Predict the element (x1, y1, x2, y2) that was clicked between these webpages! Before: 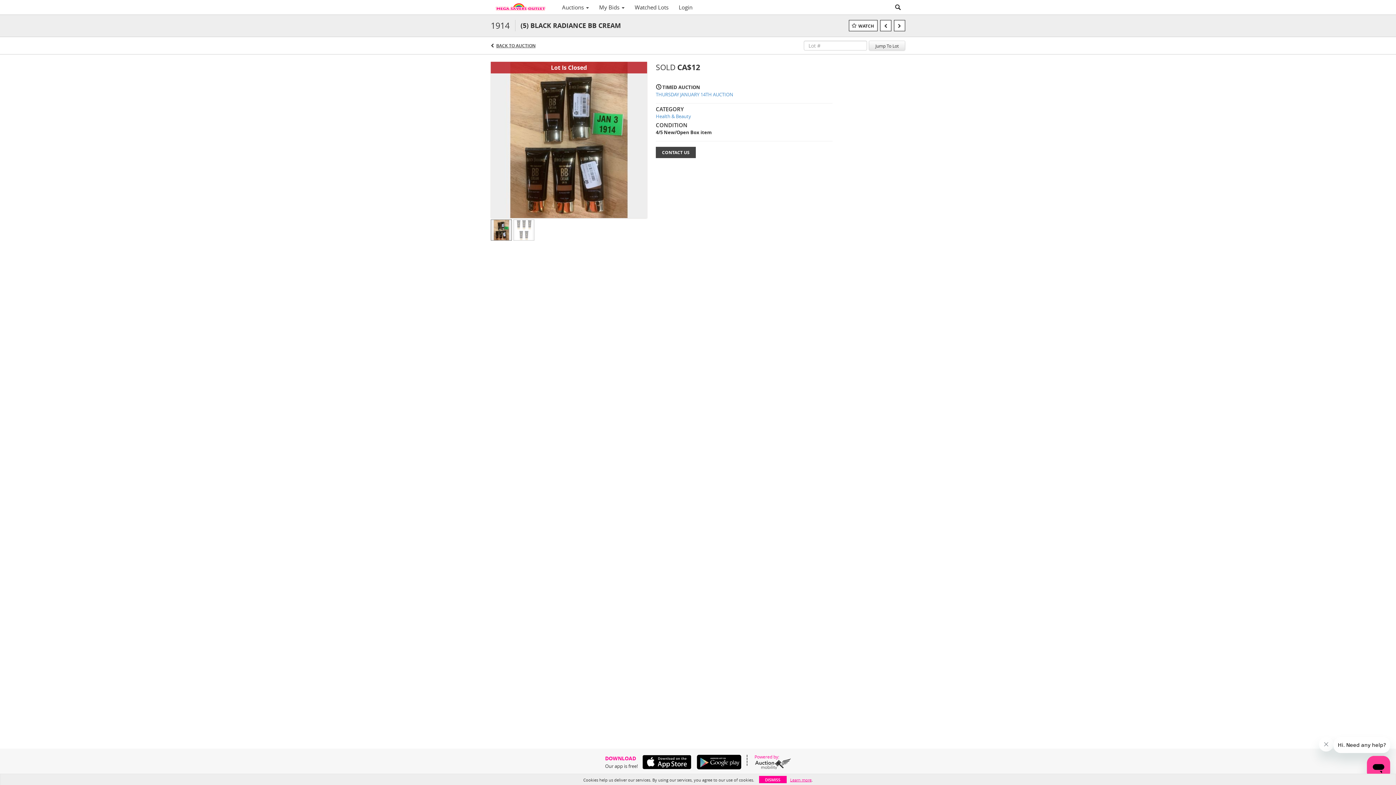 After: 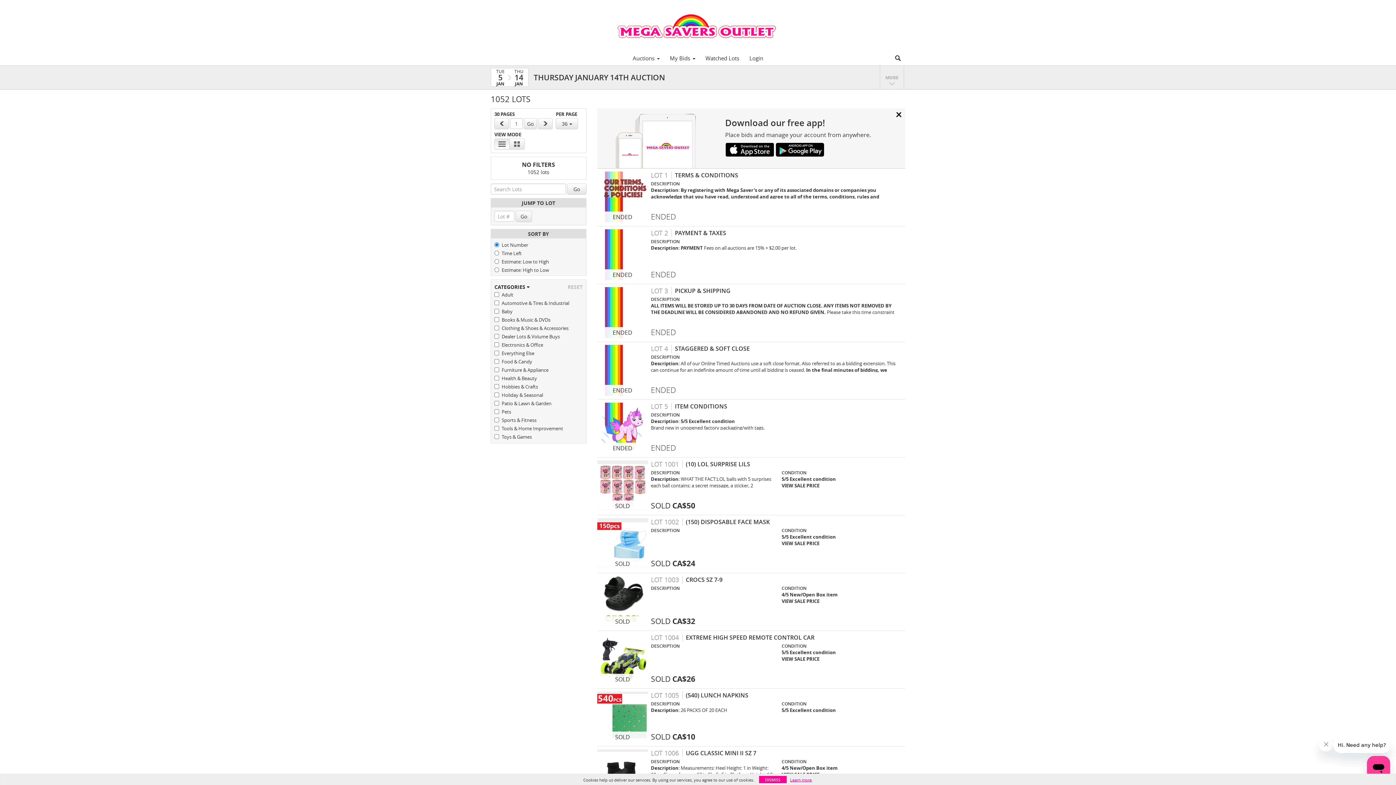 Action: bbox: (496, 42, 535, 48) label: BACK TO AUCTION